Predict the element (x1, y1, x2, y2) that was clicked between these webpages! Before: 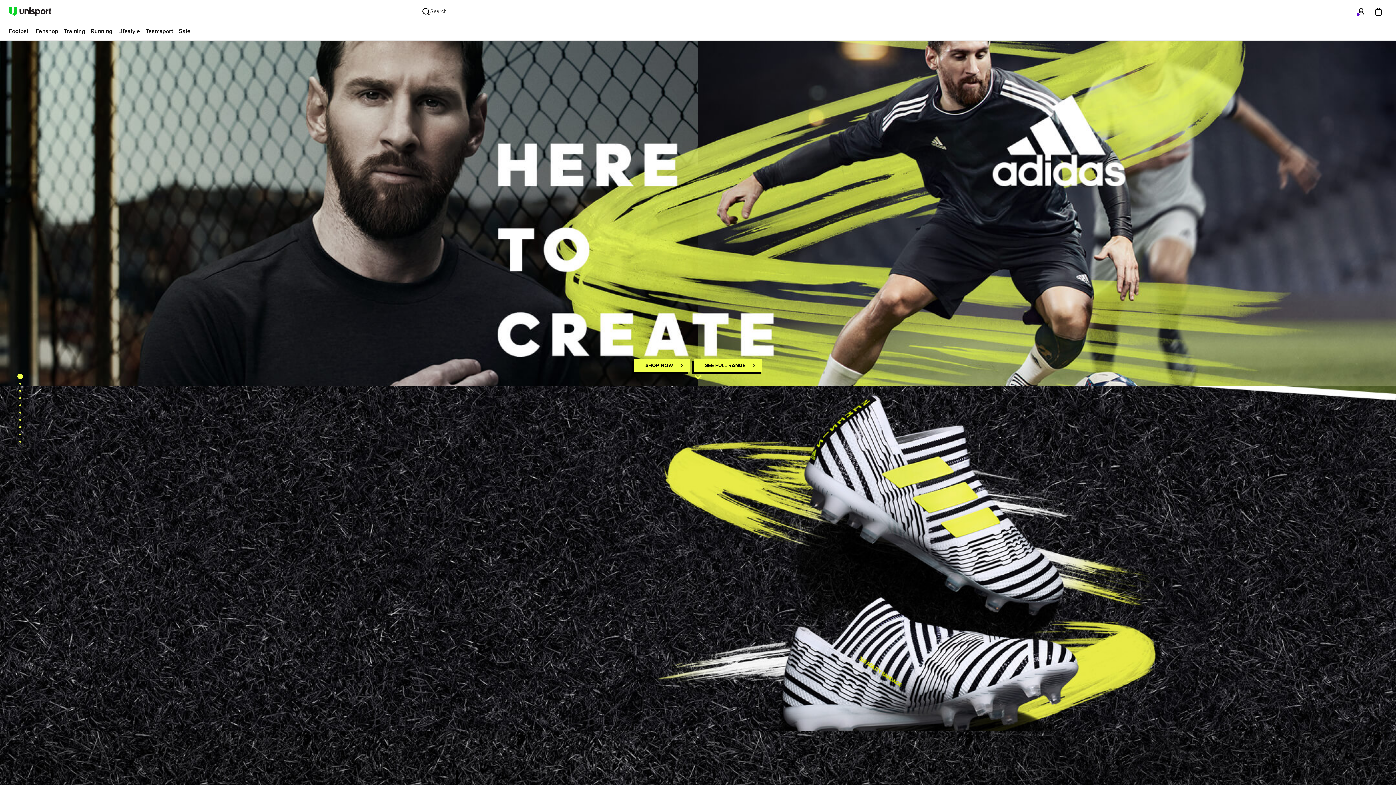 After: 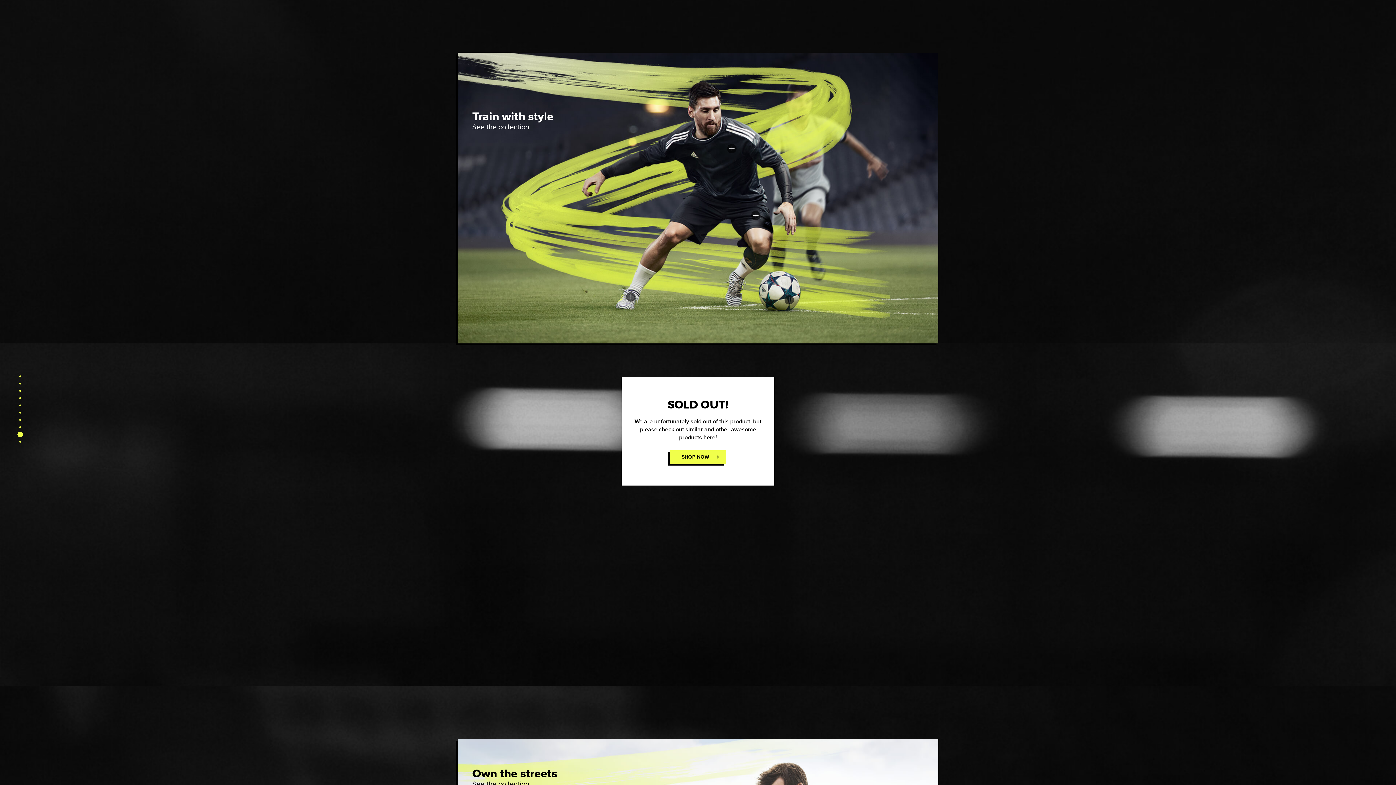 Action: bbox: (19, 433, 20, 435)